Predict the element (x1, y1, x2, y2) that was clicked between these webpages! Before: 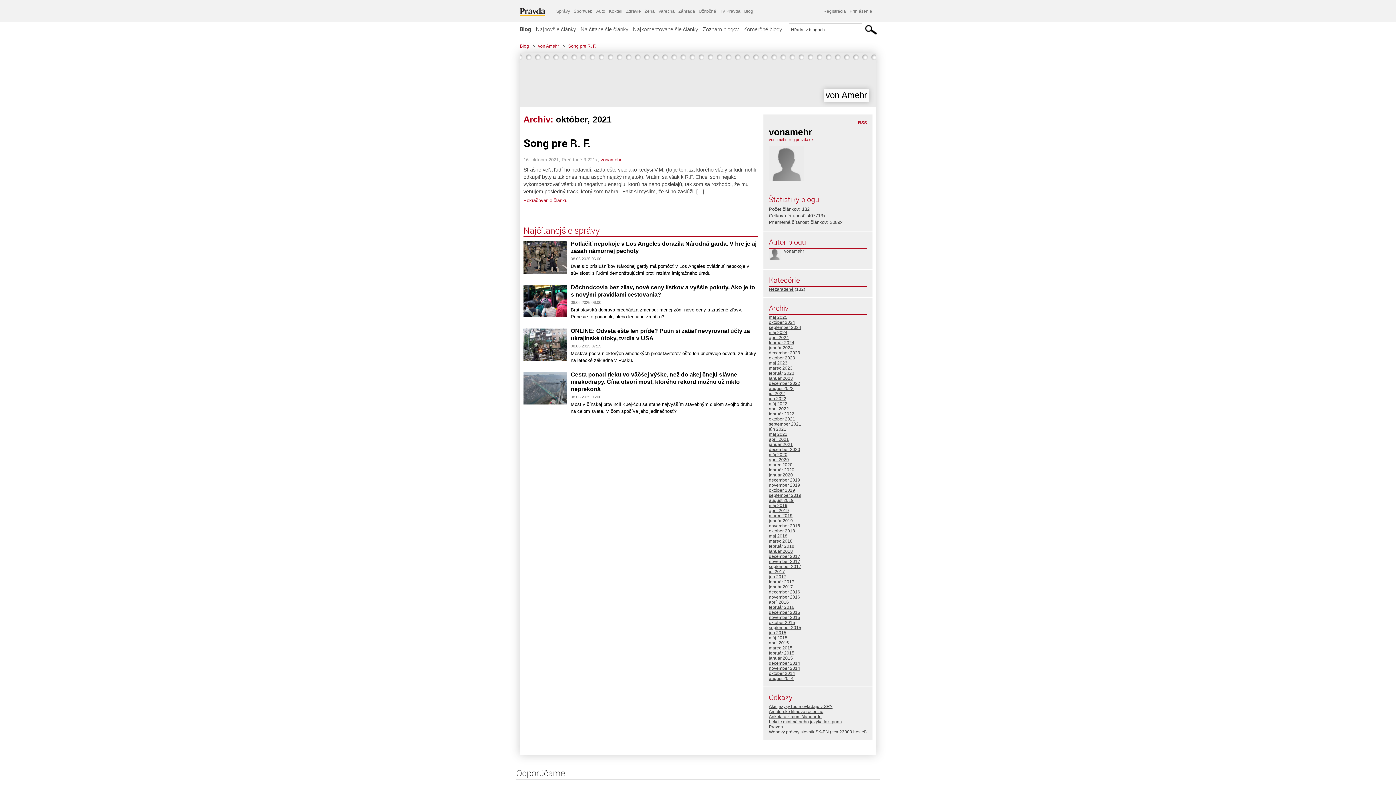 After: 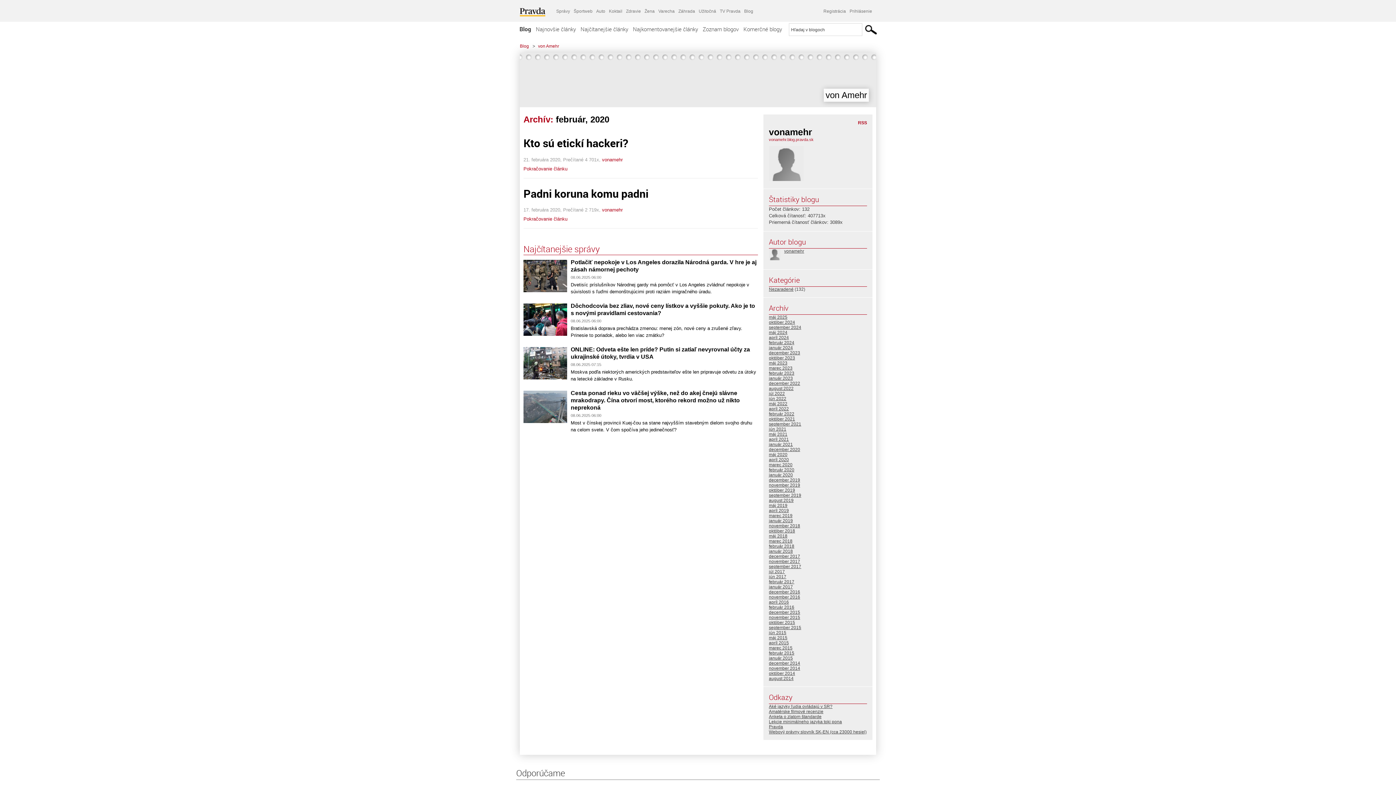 Action: bbox: (769, 467, 794, 472) label: február 2020